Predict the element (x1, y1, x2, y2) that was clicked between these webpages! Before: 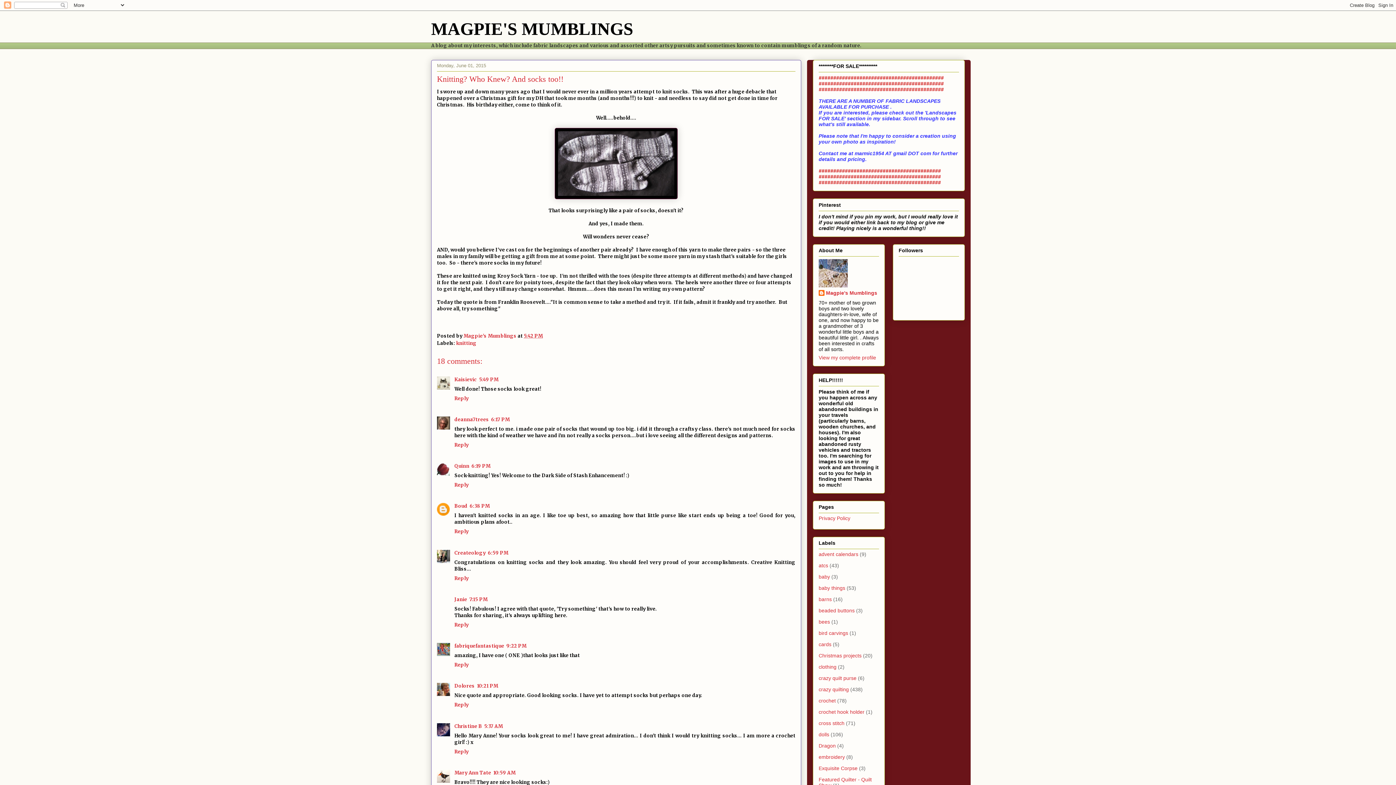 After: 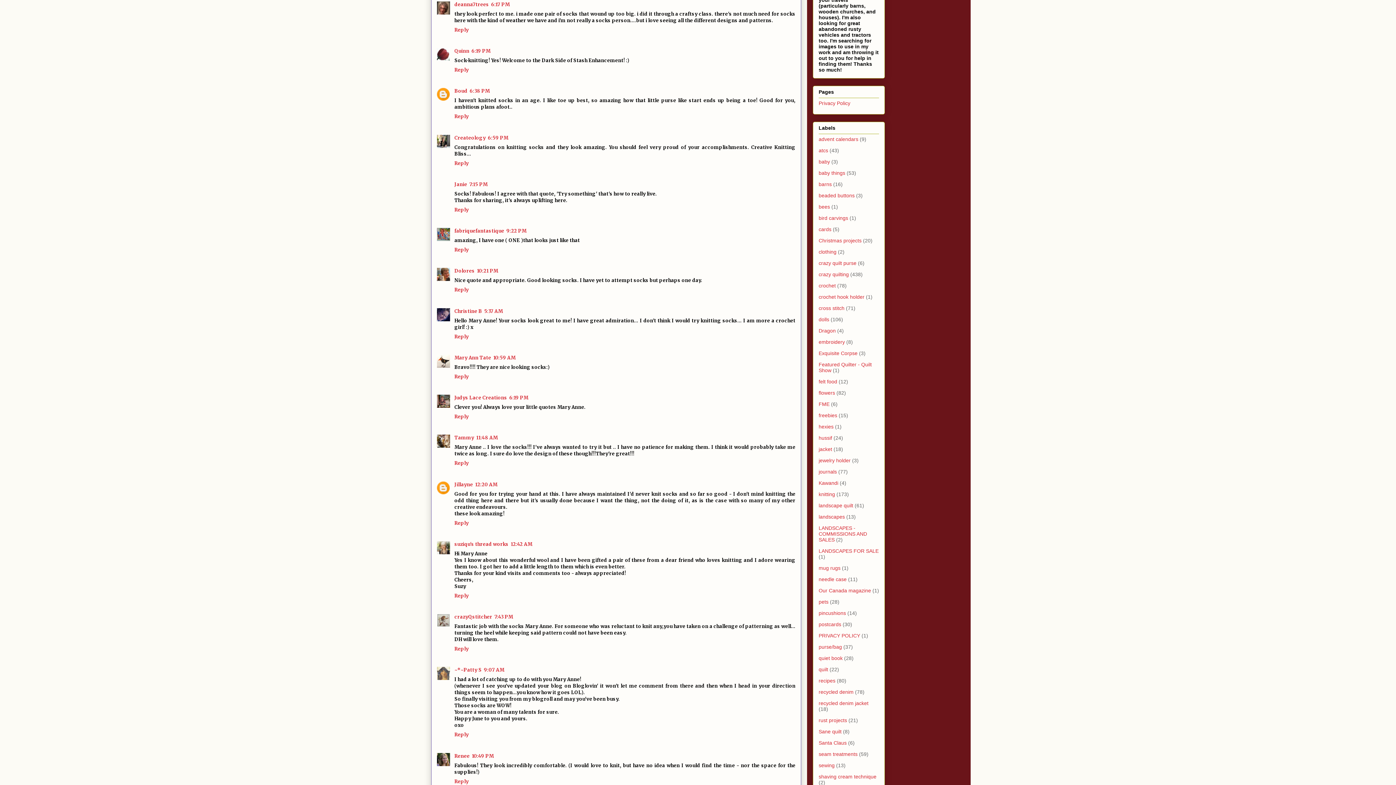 Action: label: 6:17 PM bbox: (491, 416, 509, 422)